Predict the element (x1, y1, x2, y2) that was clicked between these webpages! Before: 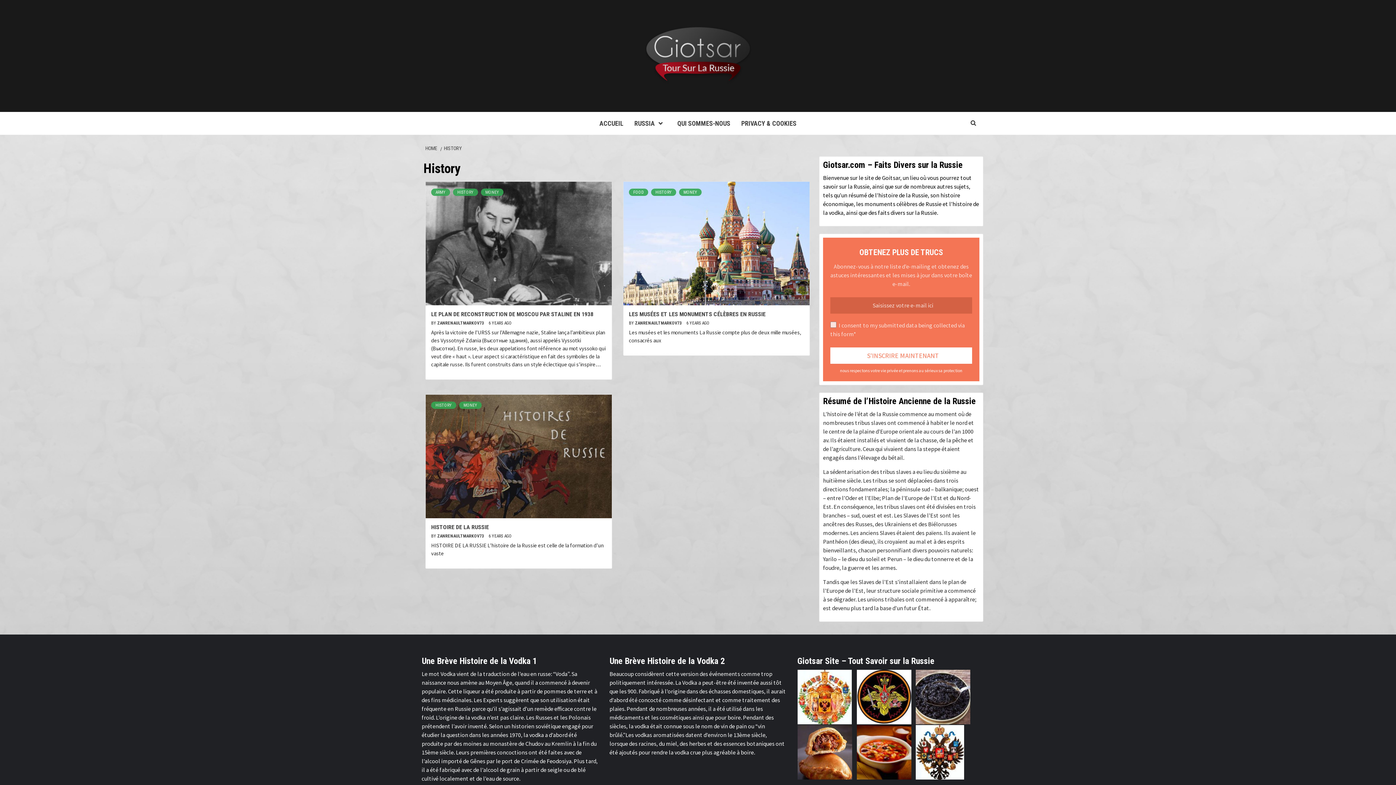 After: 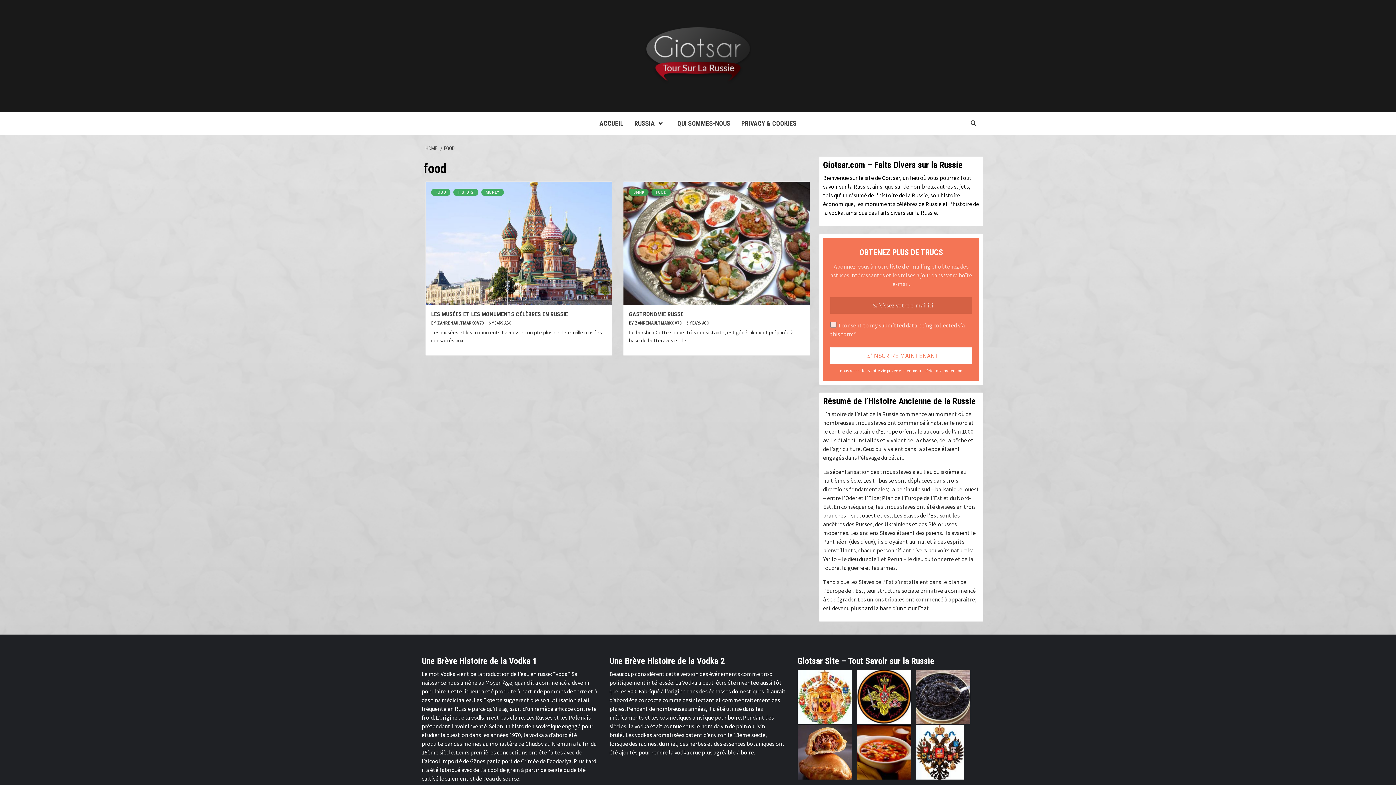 Action: bbox: (629, 188, 648, 196) label: FOOD